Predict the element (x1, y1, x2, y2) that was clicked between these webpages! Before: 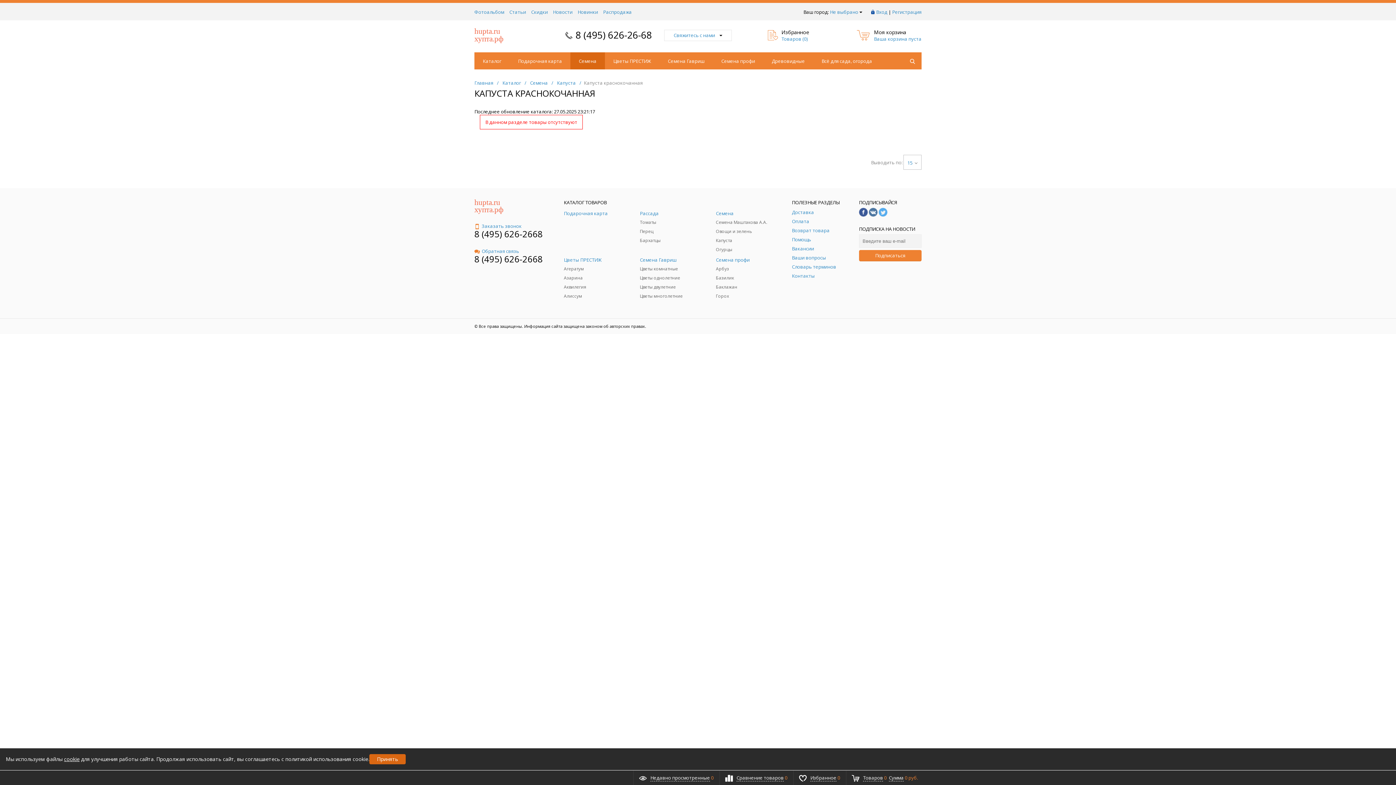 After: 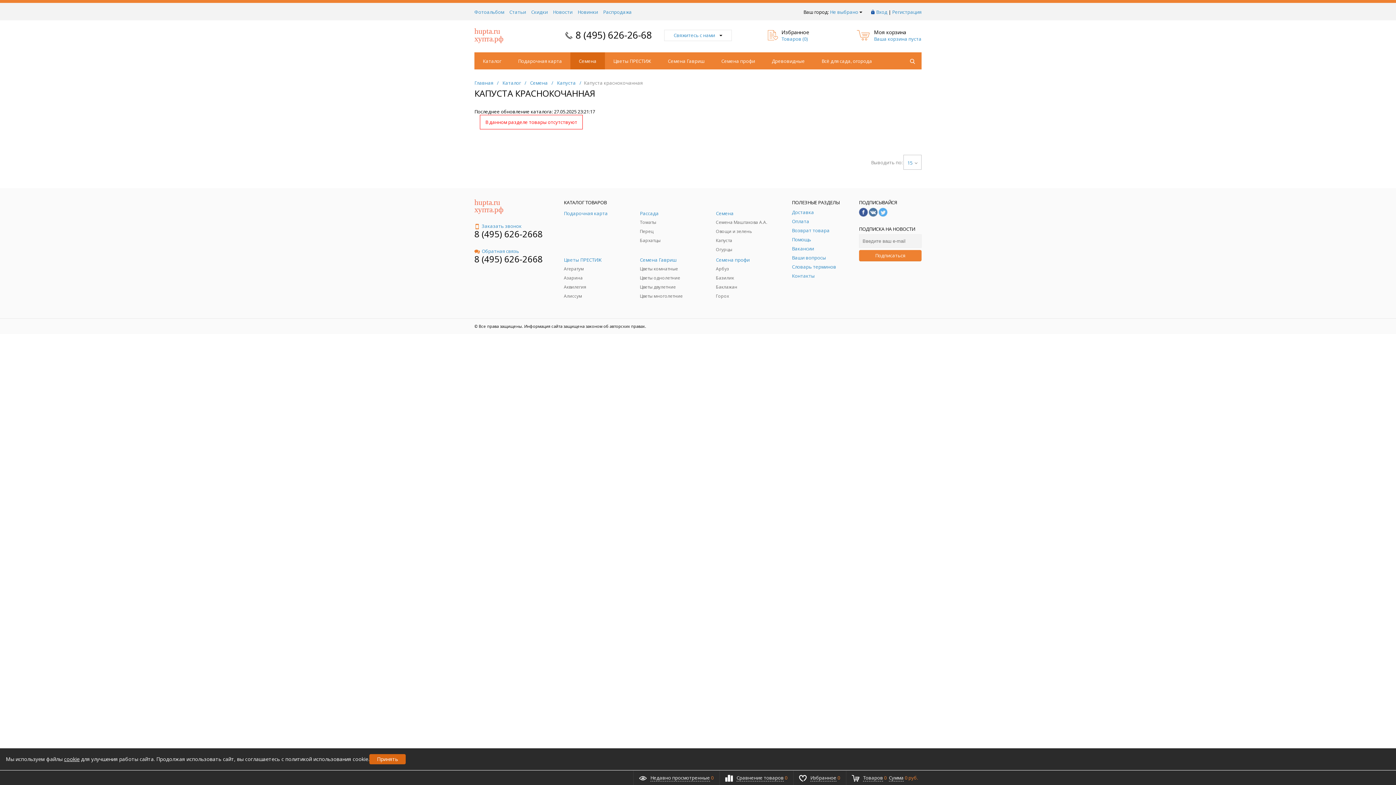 Action: bbox: (716, 256, 781, 263) label: Семена профи